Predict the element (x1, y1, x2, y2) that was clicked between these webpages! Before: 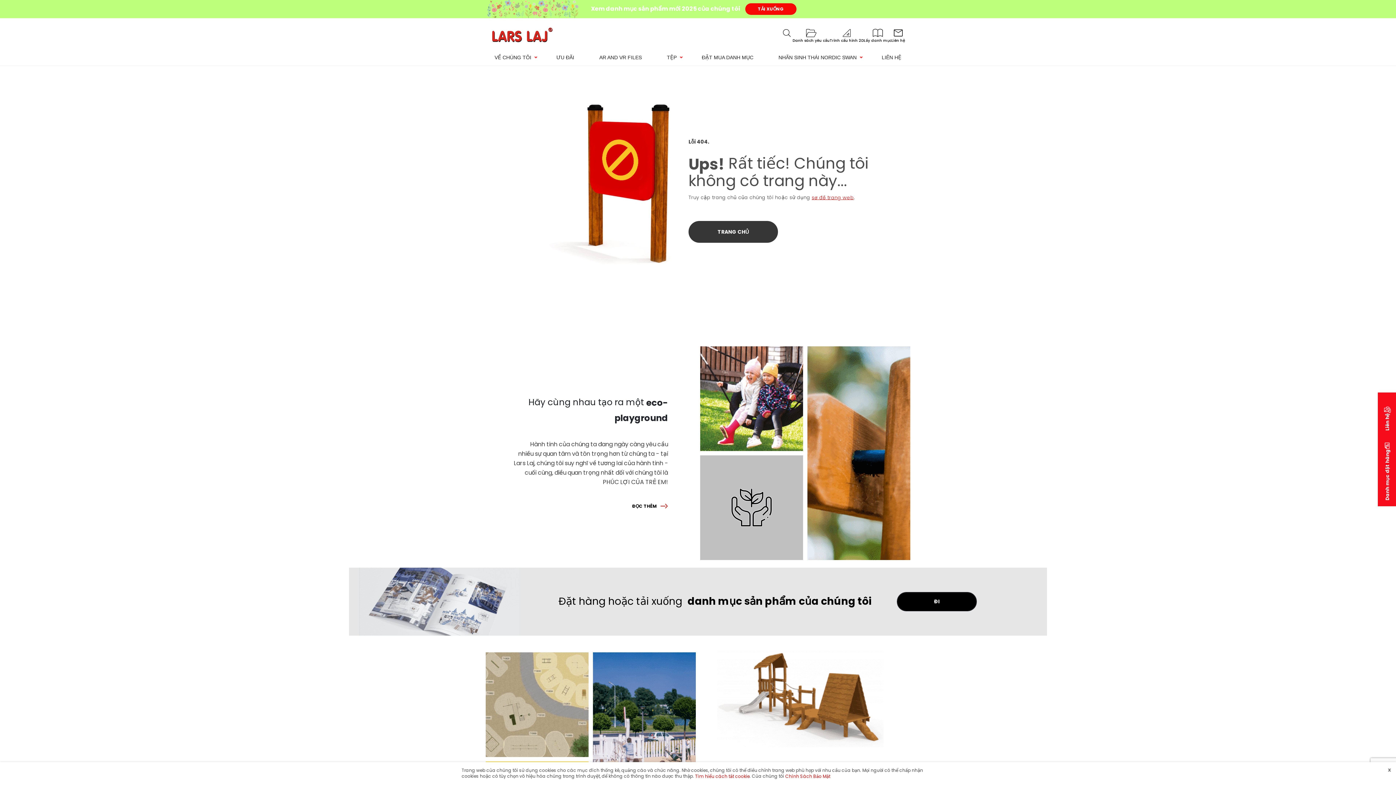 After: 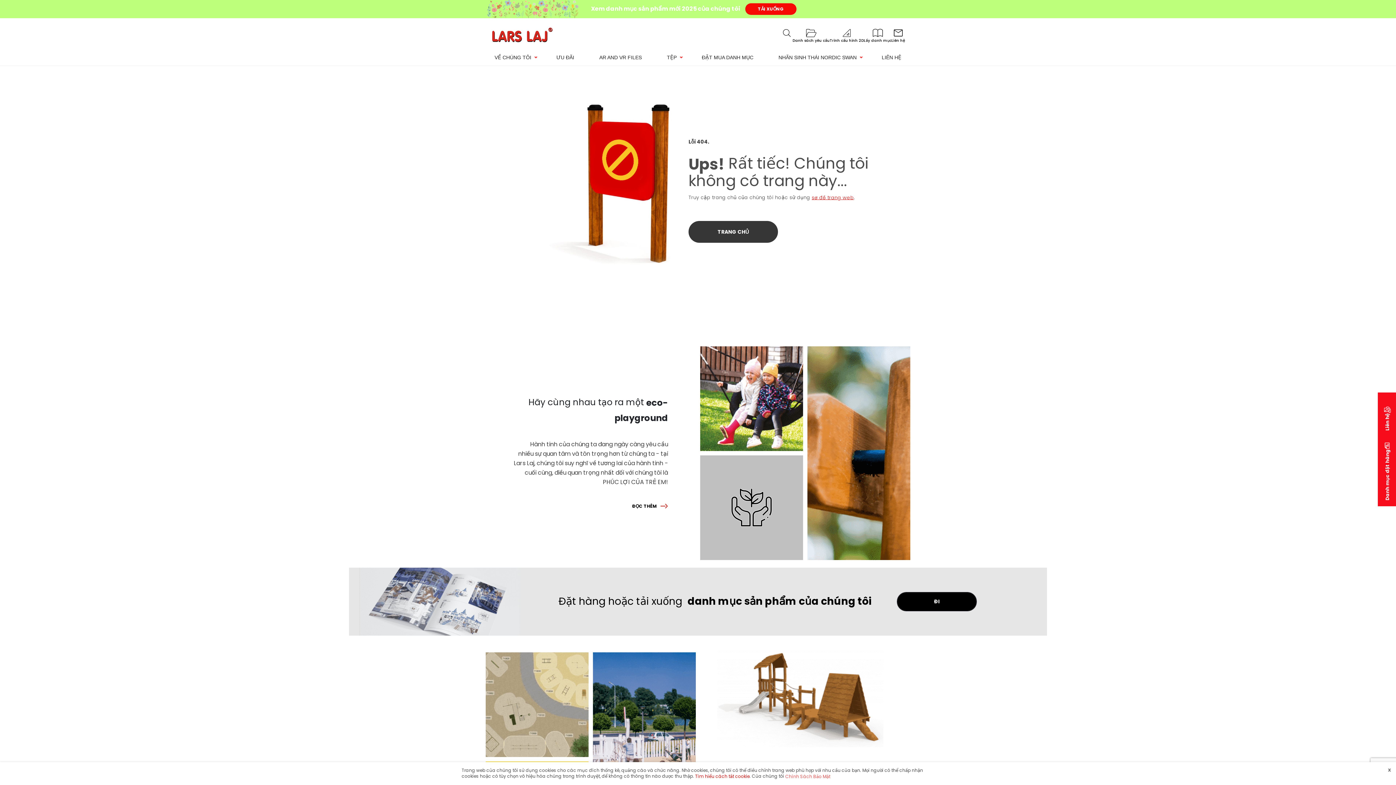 Action: bbox: (785, 773, 830, 780) label: Chính Sách Bảo Mật